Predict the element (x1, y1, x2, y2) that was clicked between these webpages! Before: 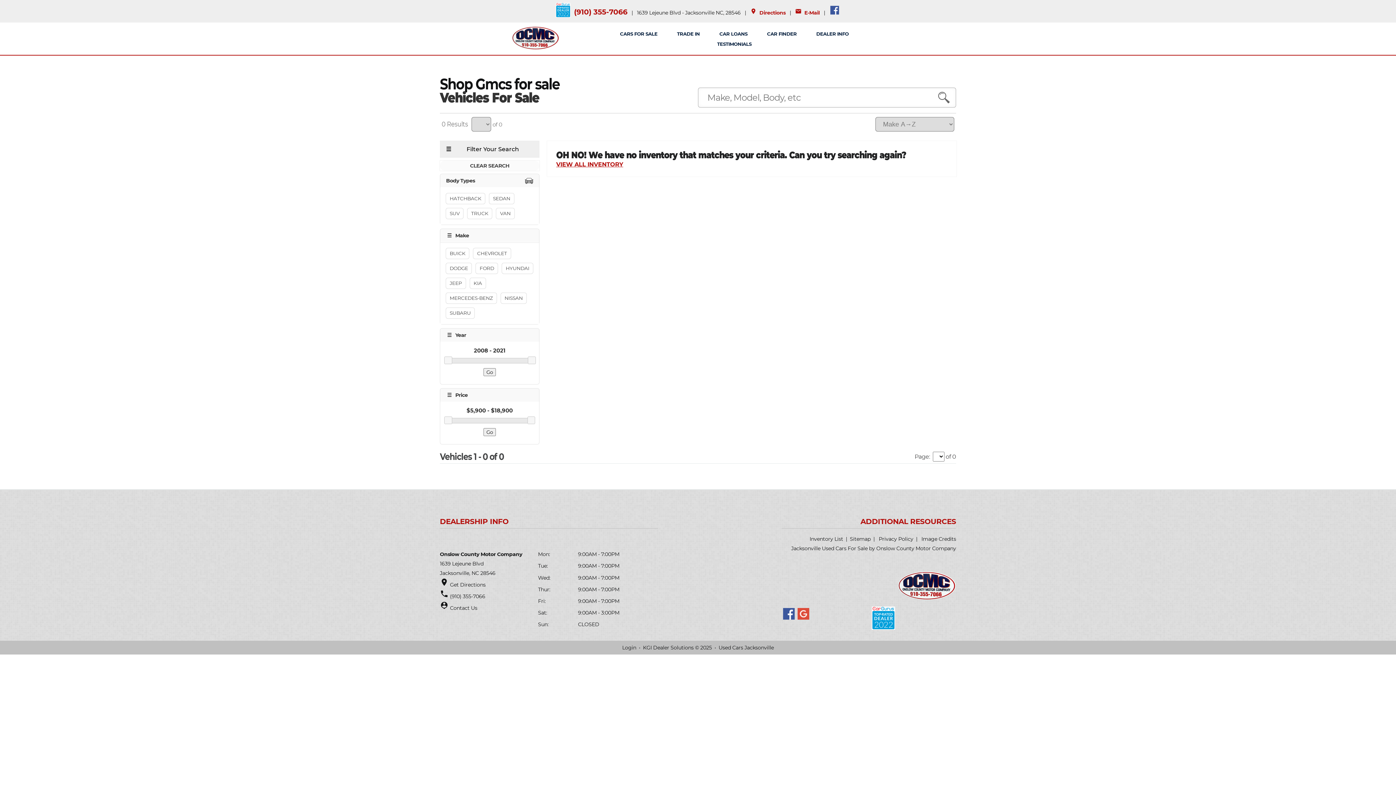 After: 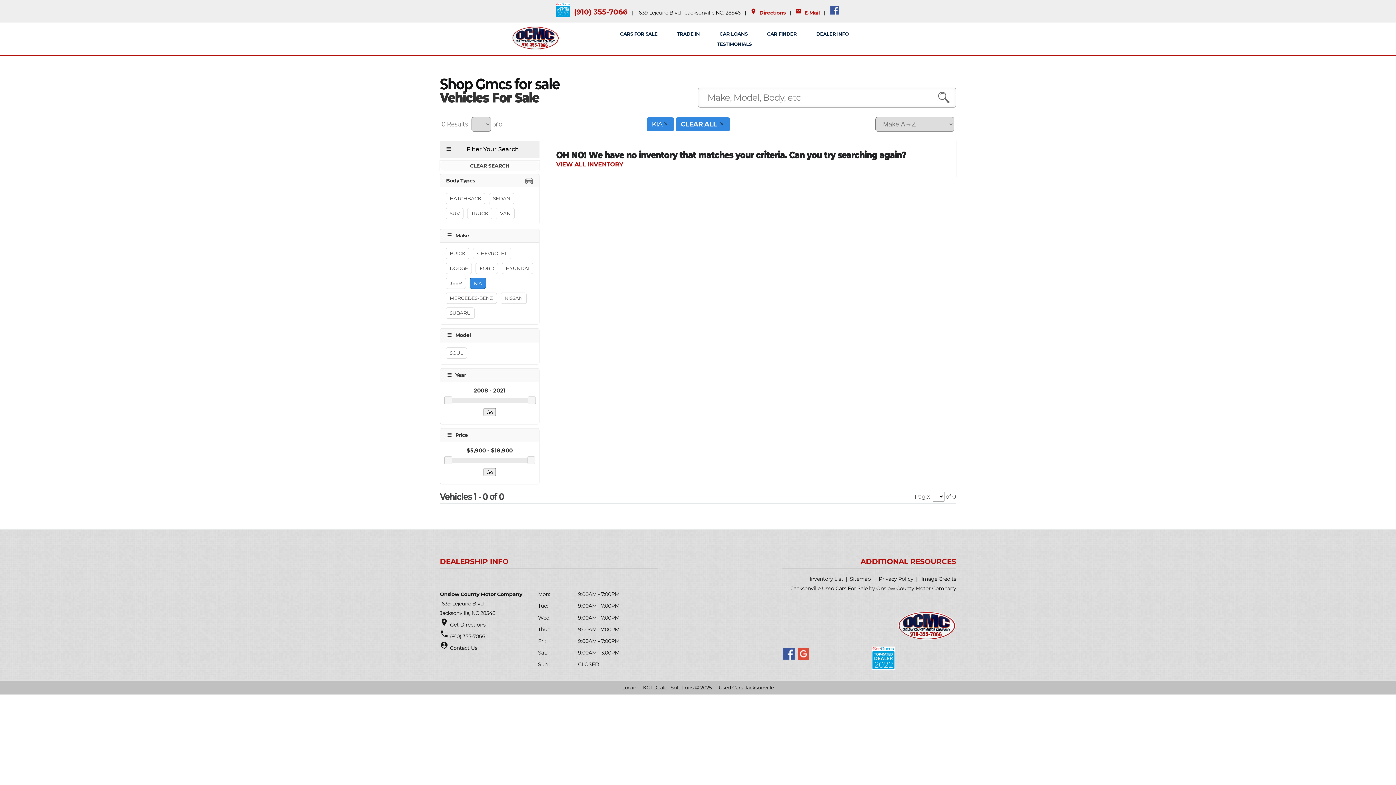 Action: bbox: (469, 277, 486, 289) label: KIA